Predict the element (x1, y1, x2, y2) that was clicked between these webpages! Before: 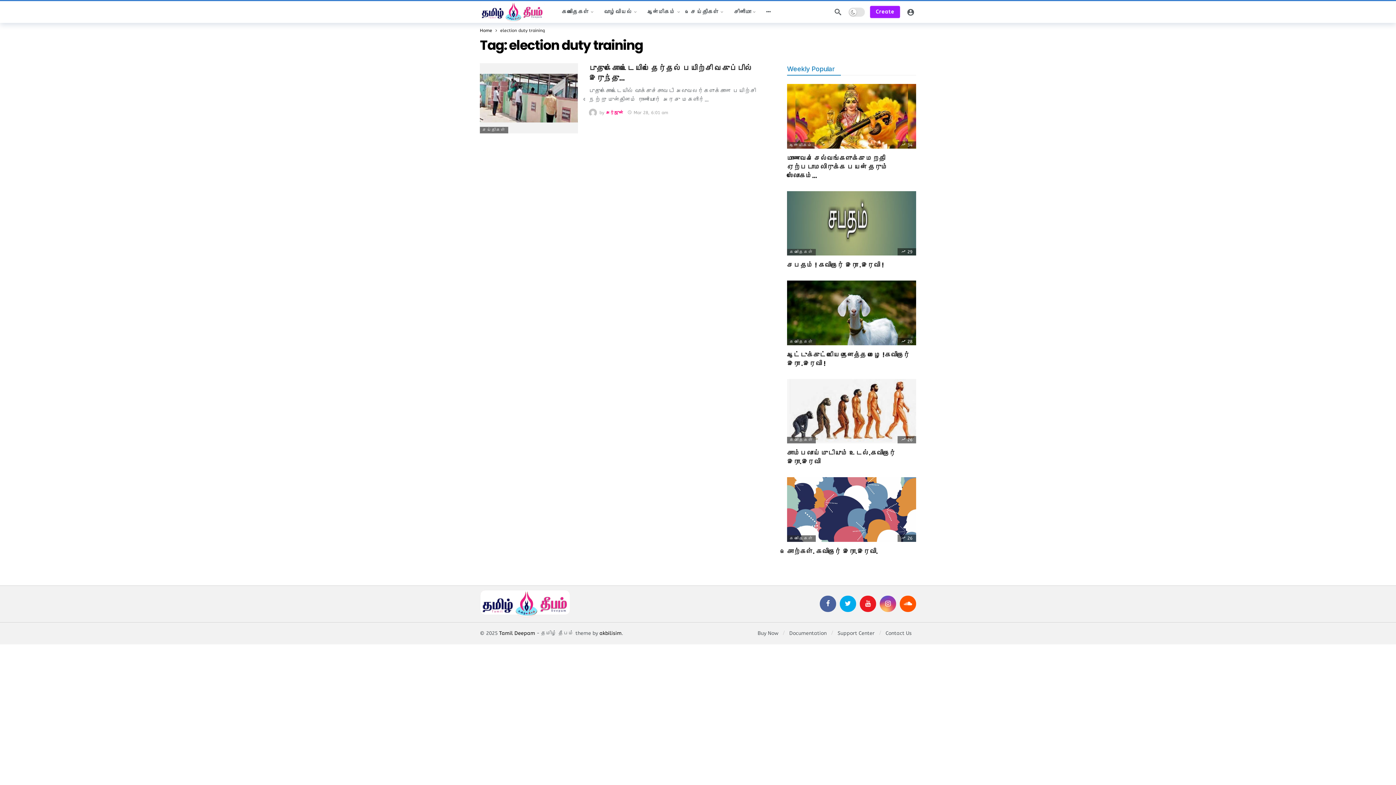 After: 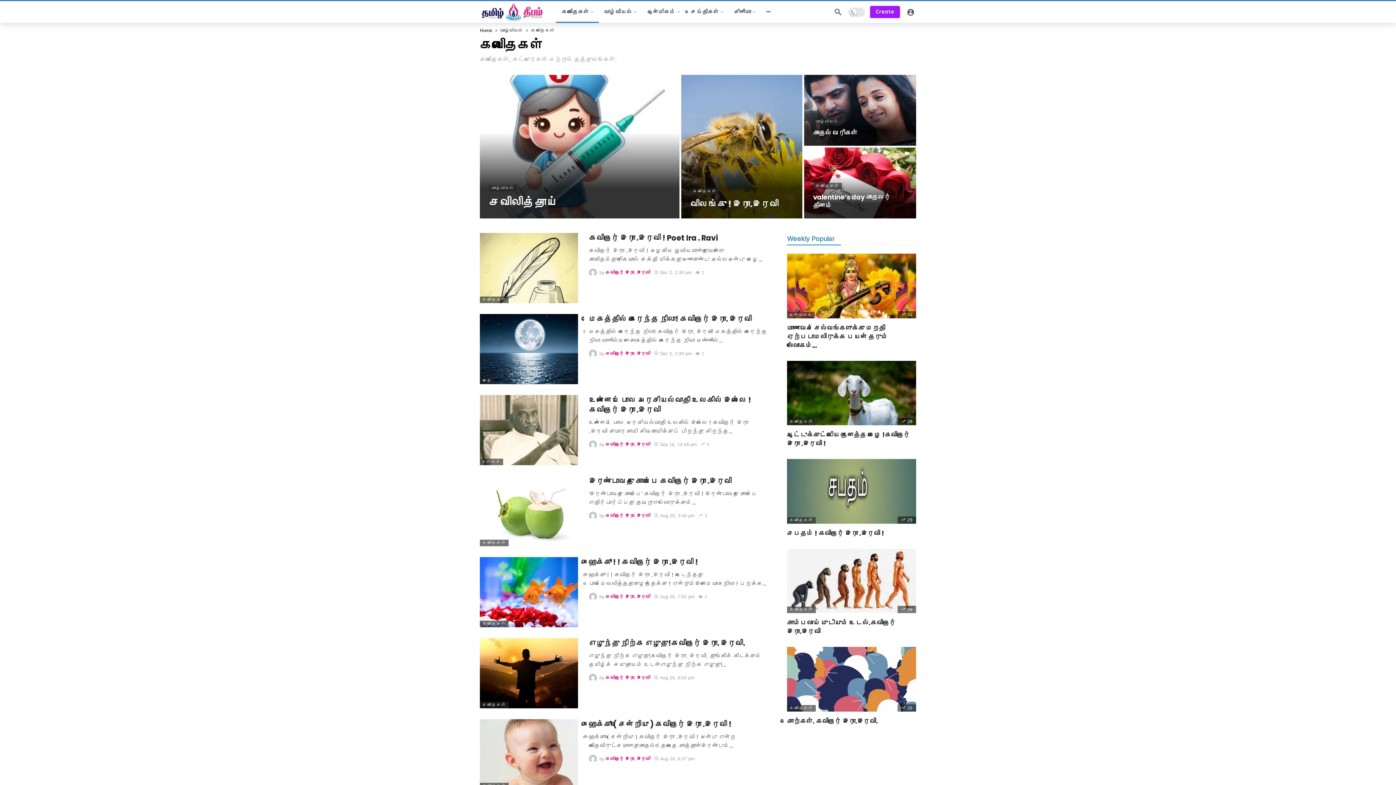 Action: label: கவிதைகள் bbox: (787, 249, 816, 255)